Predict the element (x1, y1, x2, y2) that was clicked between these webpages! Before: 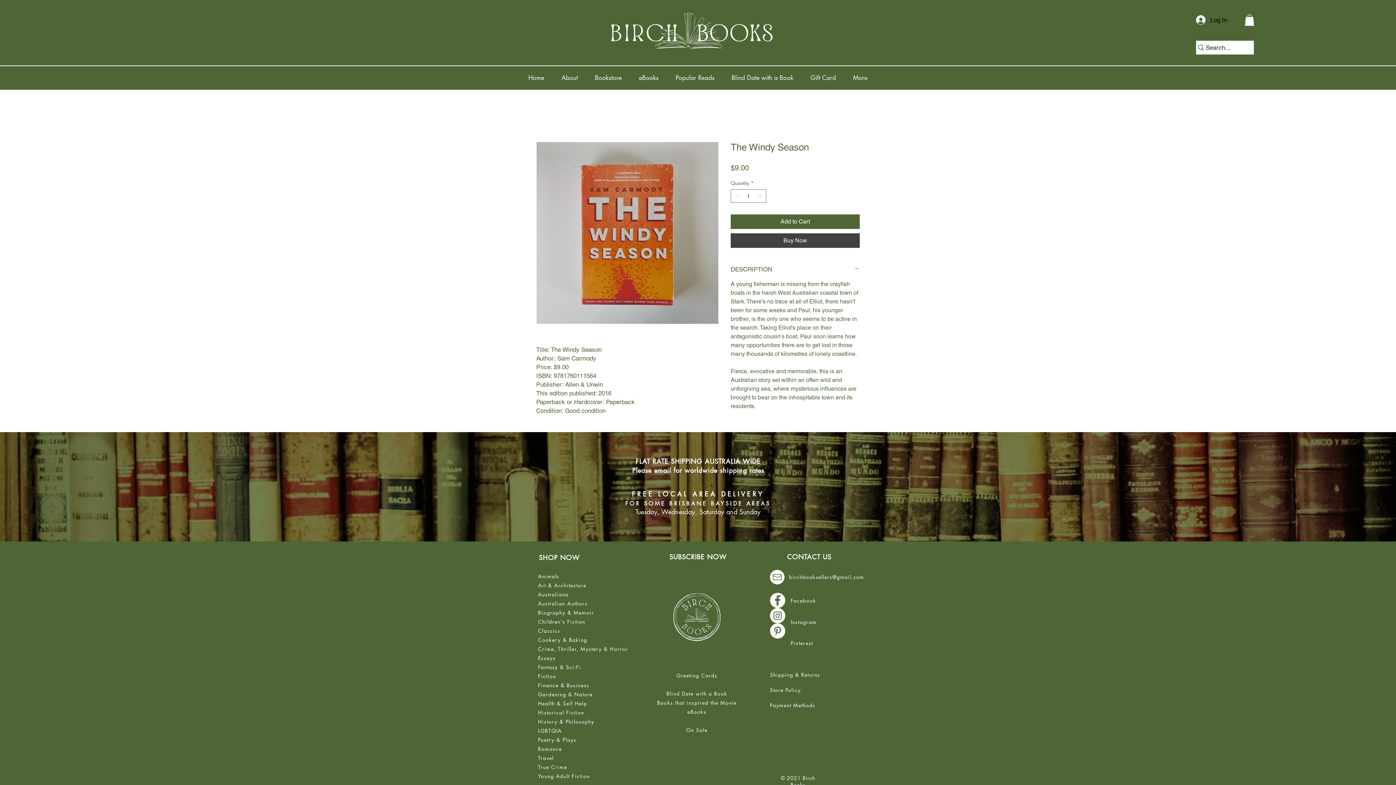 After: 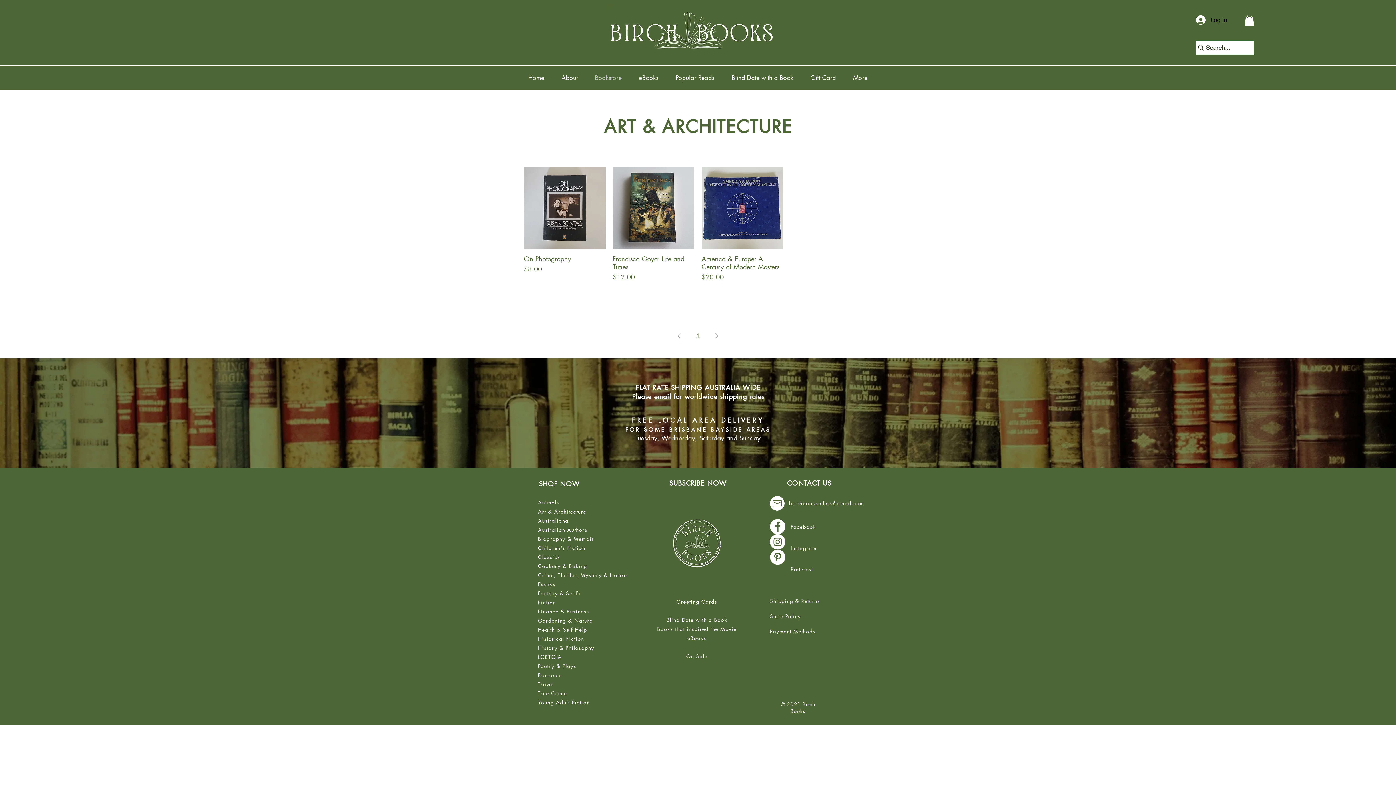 Action: bbox: (538, 582, 586, 589) label: Art & Architecture